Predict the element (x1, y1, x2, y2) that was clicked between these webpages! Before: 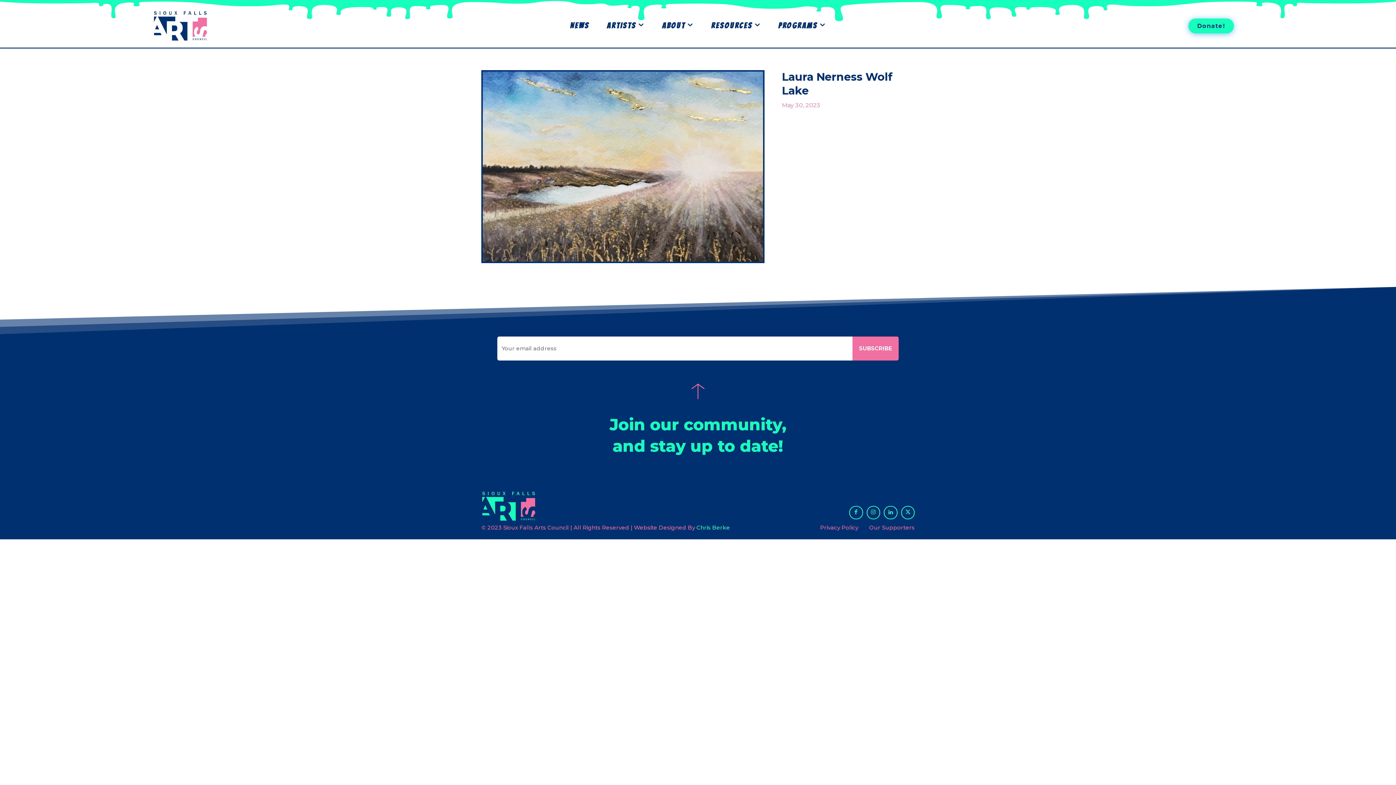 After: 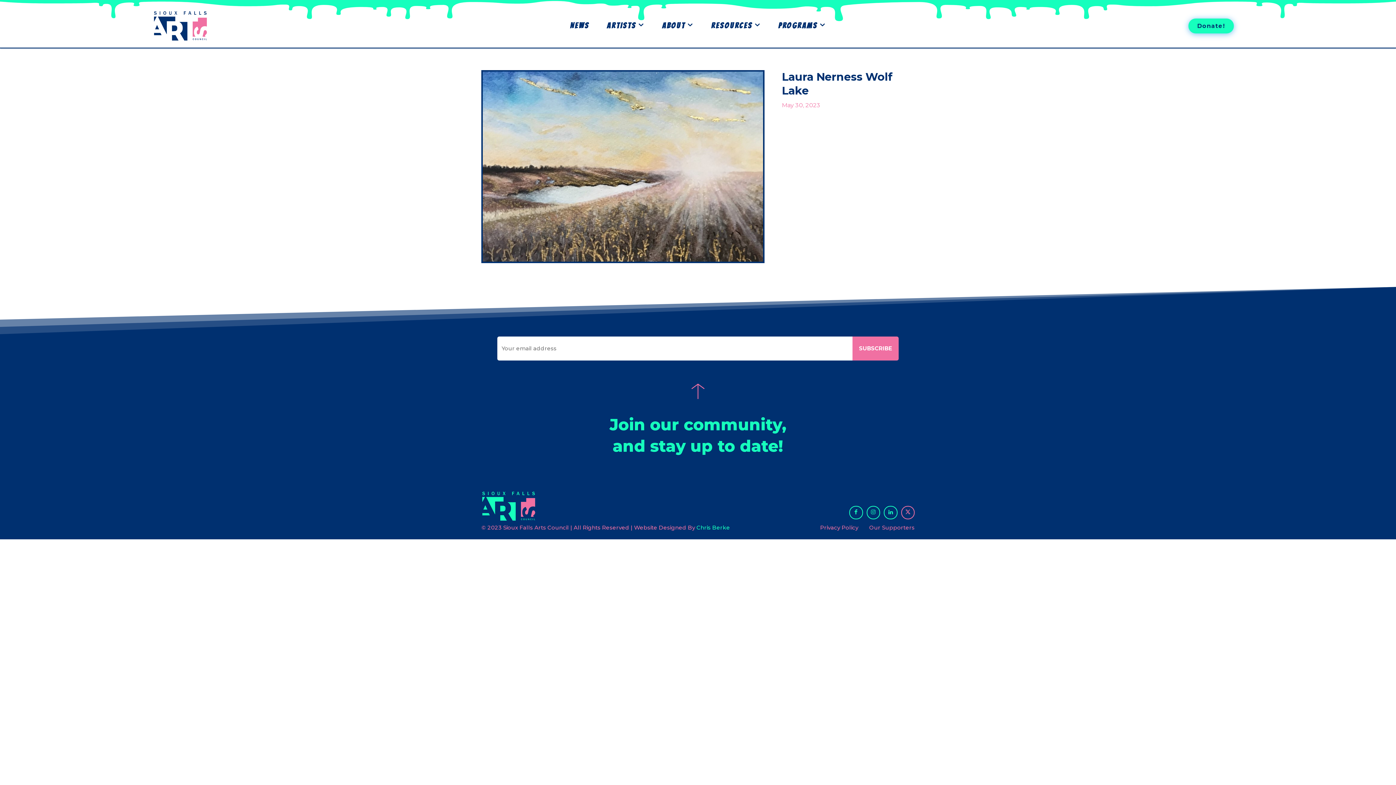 Action: bbox: (901, 506, 914, 519)